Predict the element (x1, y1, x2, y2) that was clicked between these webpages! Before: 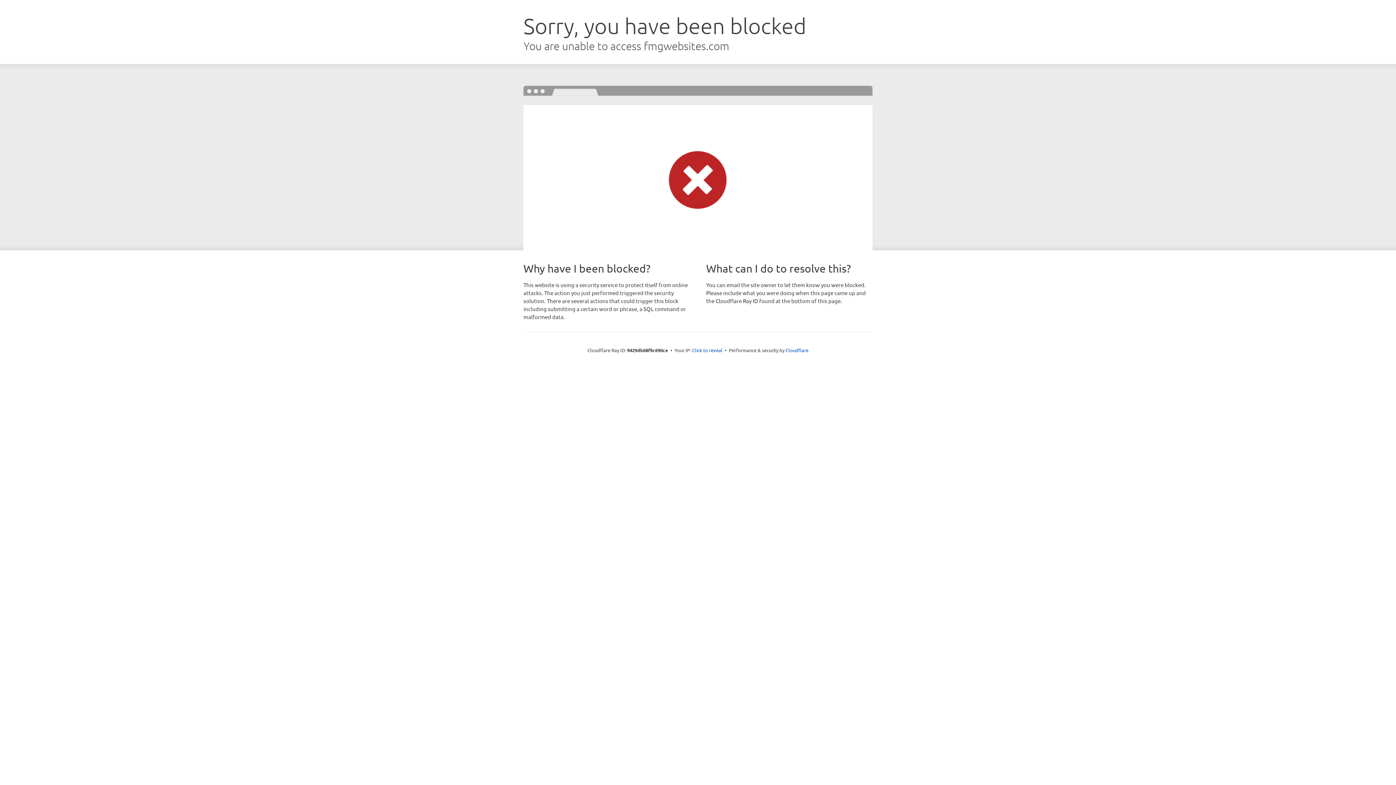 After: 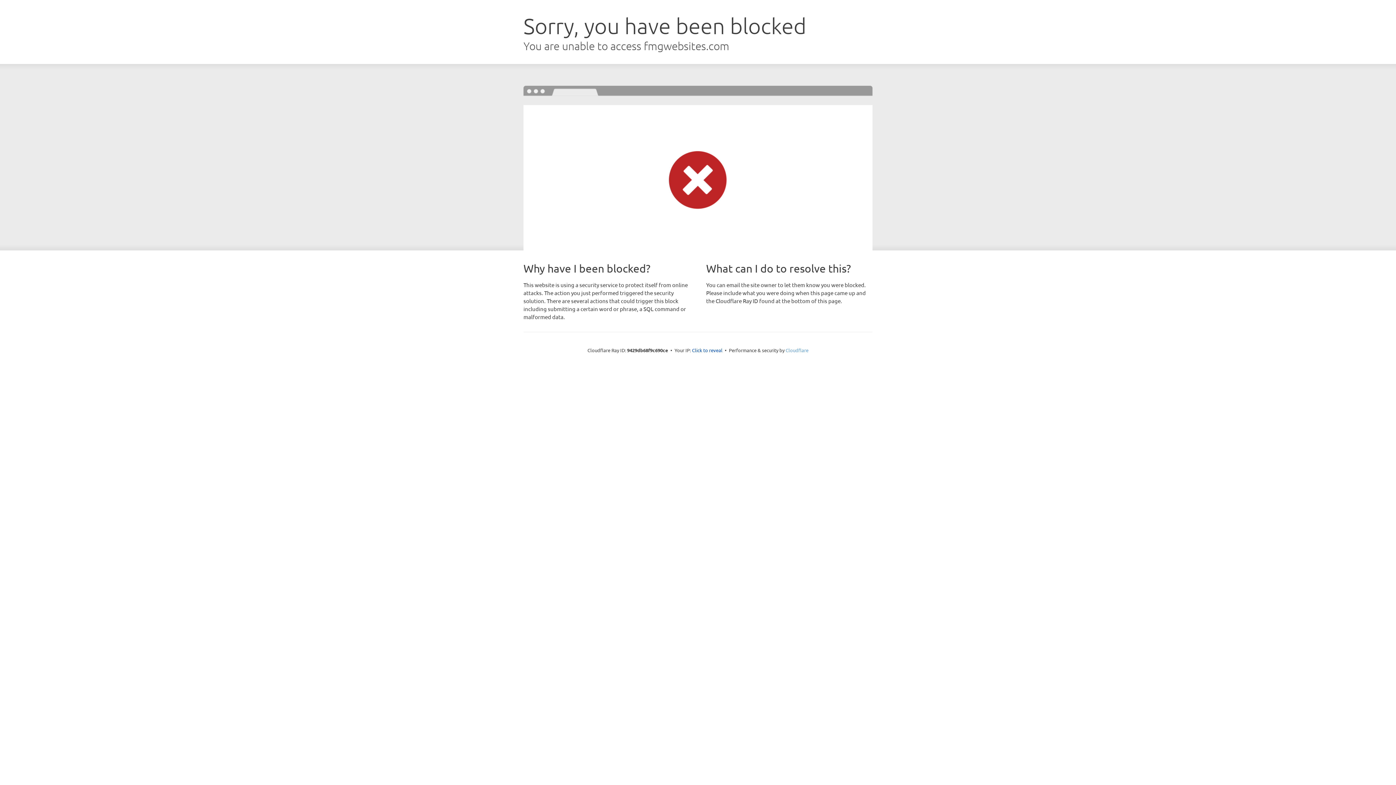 Action: bbox: (785, 347, 808, 353) label: Cloudflare